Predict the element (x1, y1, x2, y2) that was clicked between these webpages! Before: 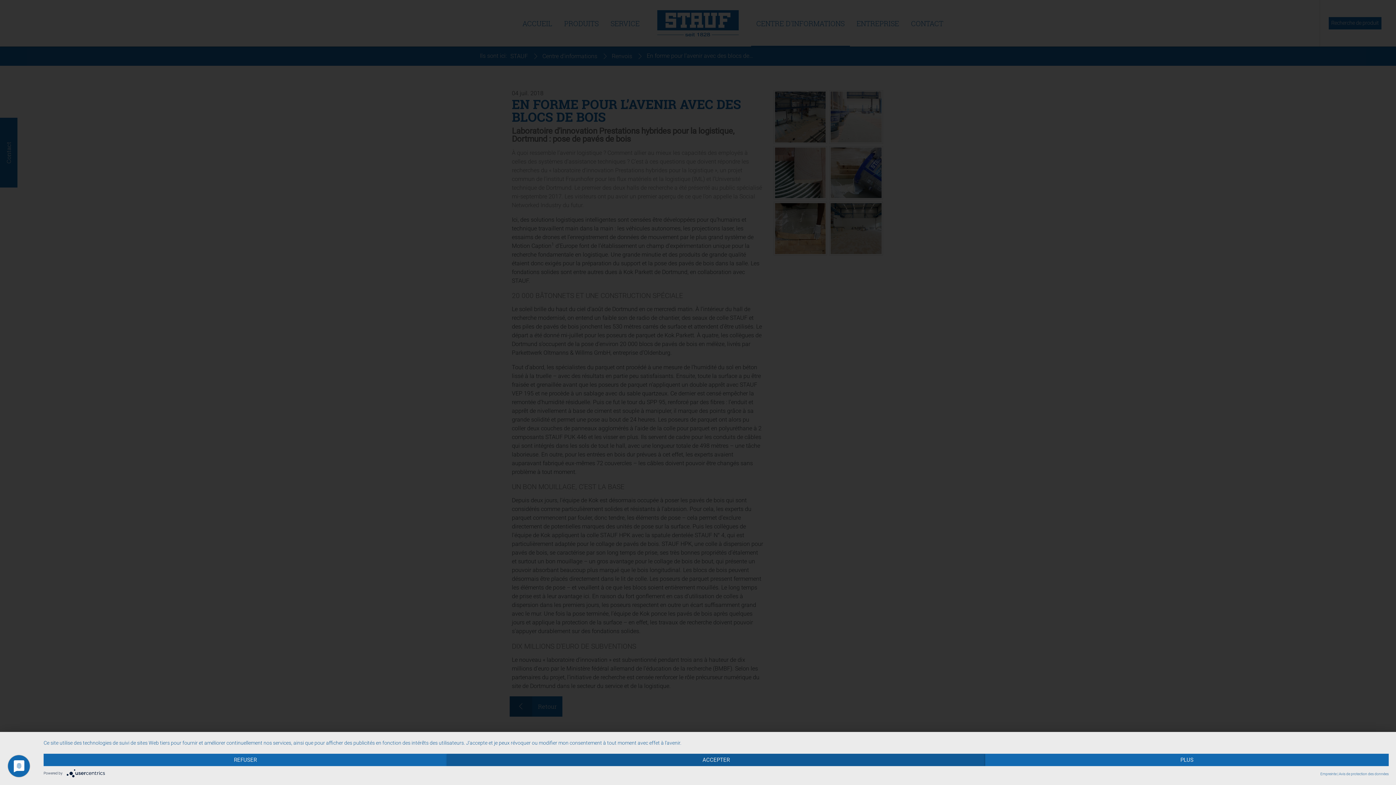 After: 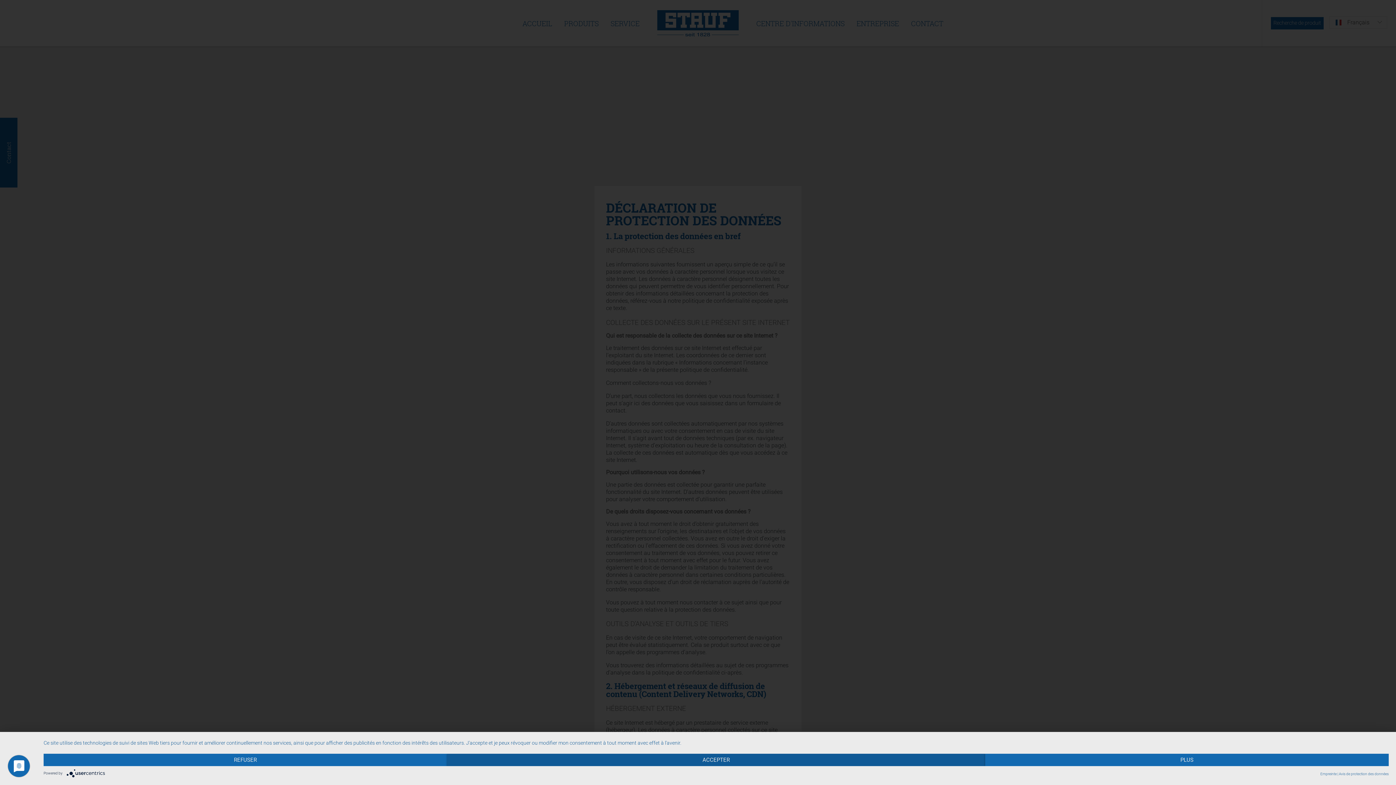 Action: label: Avis de protection des données bbox: (1339, 770, 1389, 778)